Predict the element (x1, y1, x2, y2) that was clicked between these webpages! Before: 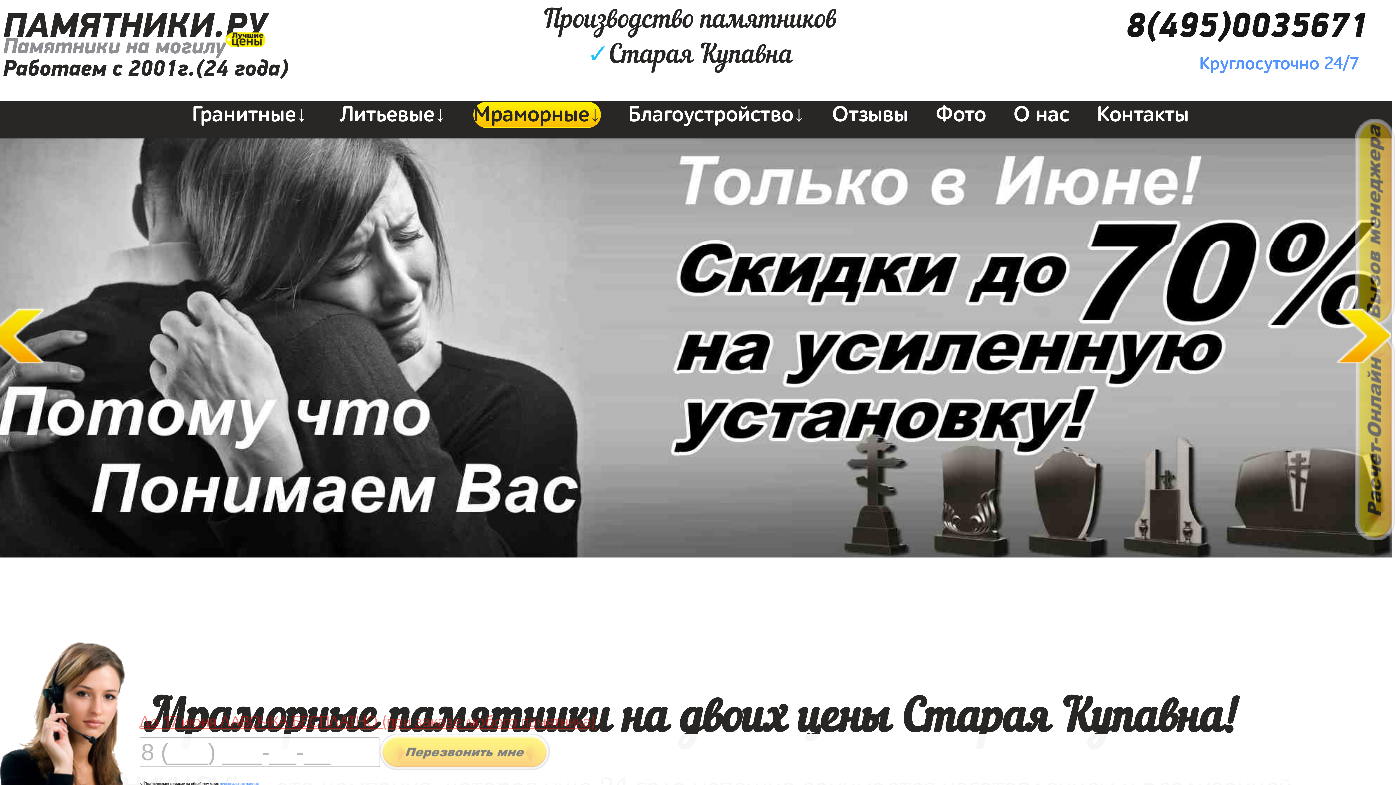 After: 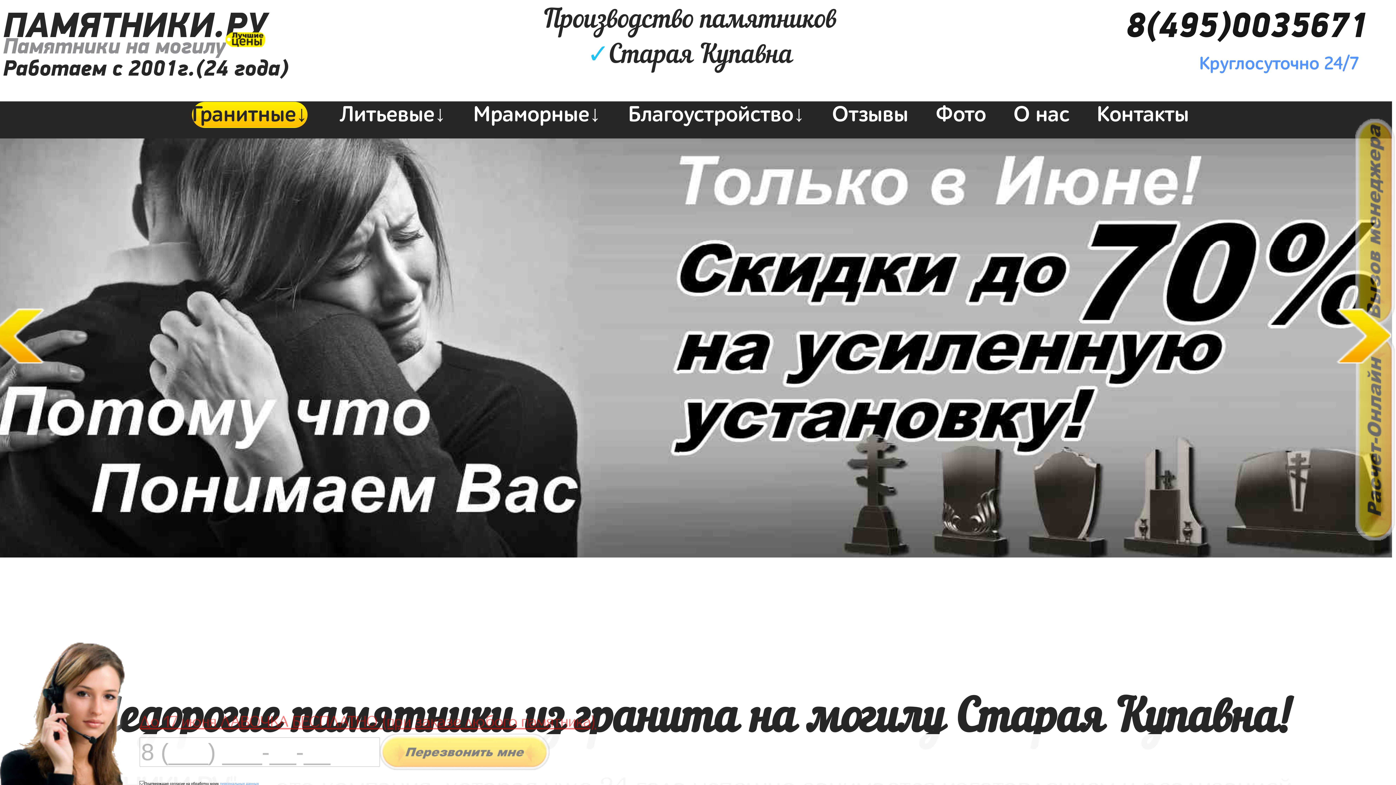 Action: bbox: (2, 32, 225, 61) label: Памятники на могилу